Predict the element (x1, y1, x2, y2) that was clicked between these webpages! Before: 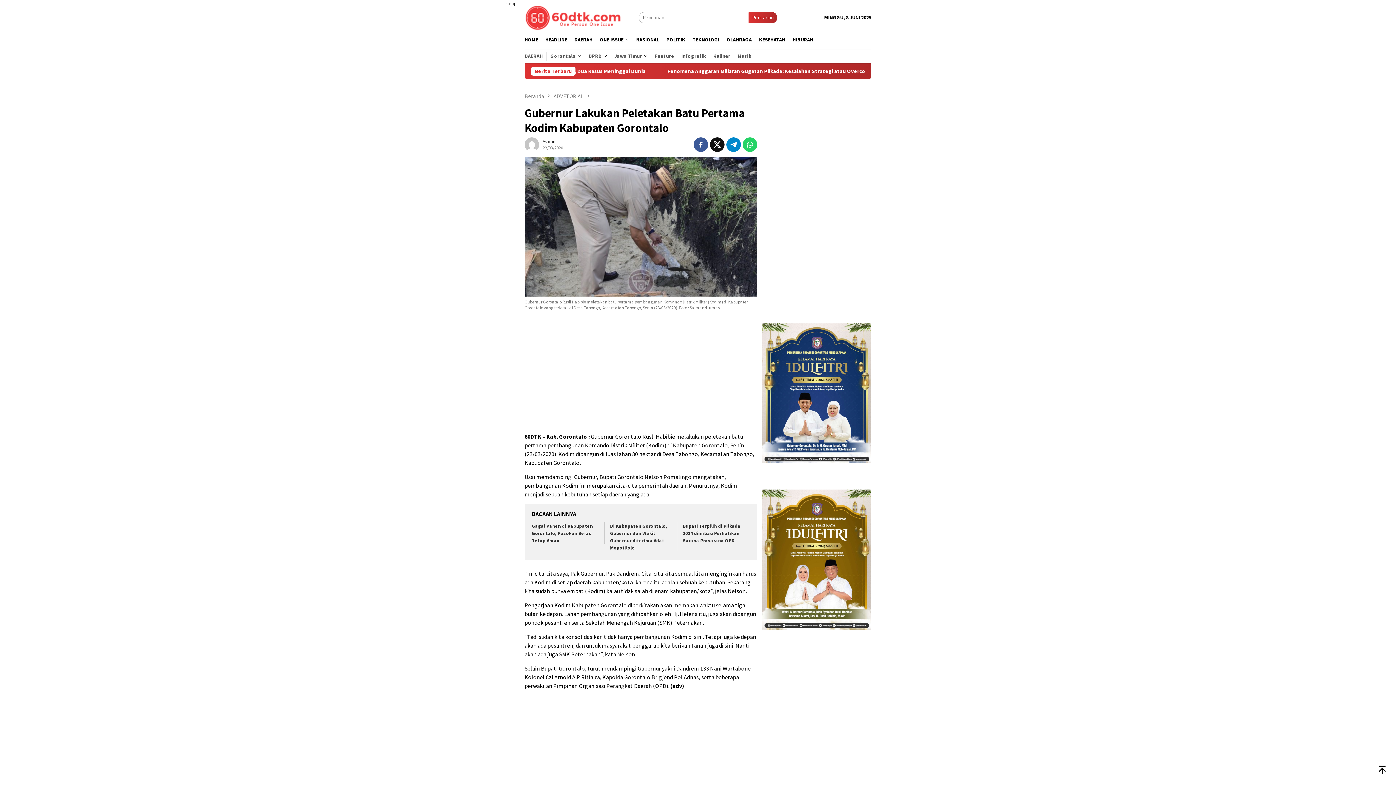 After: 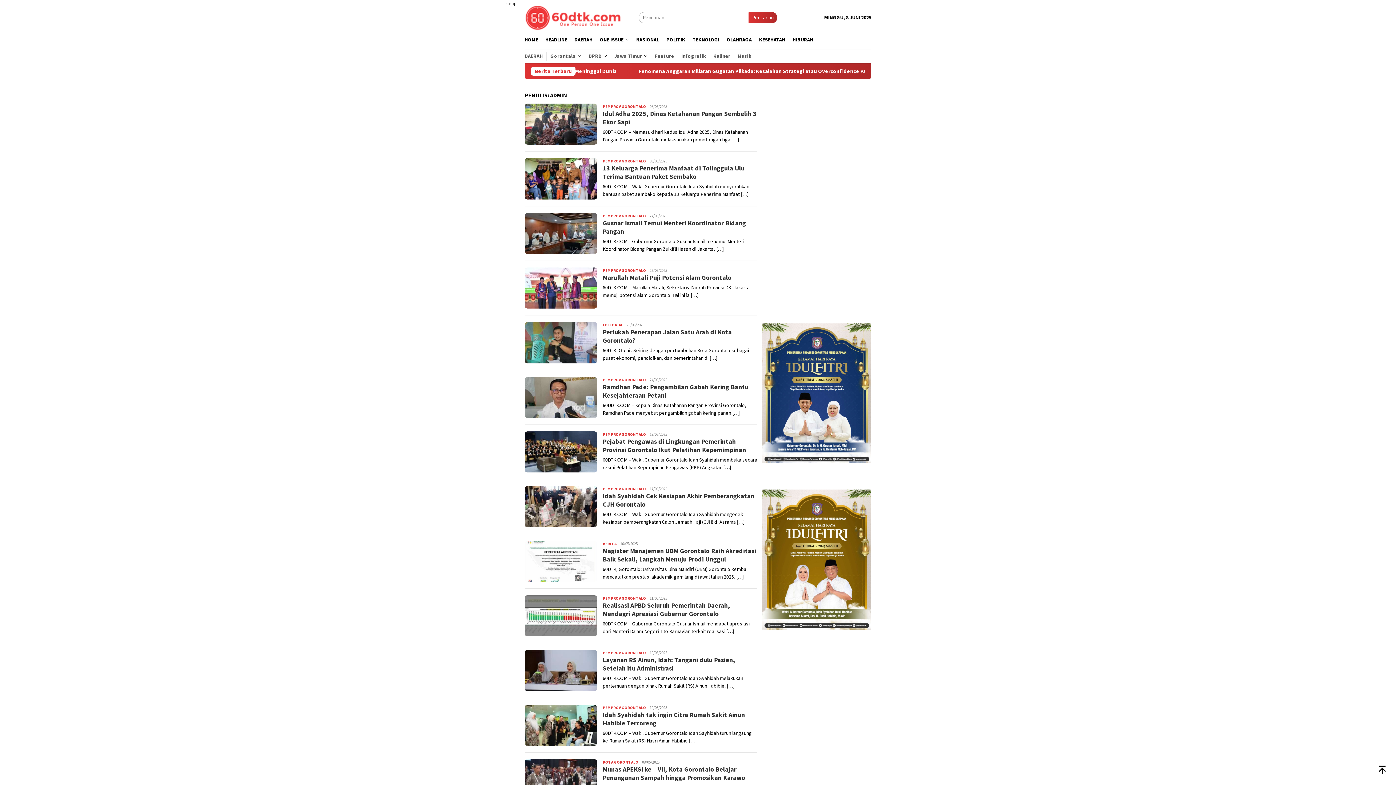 Action: bbox: (524, 141, 539, 147)